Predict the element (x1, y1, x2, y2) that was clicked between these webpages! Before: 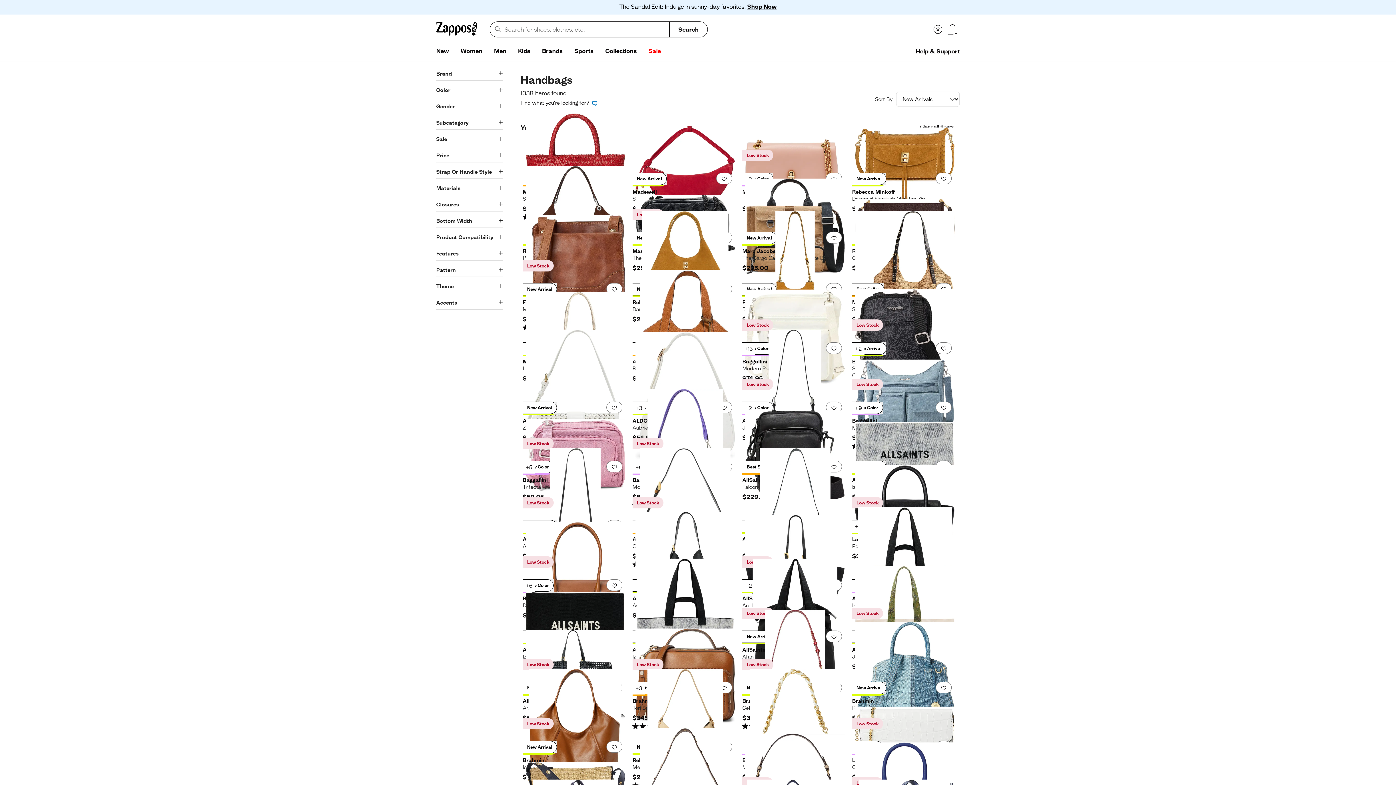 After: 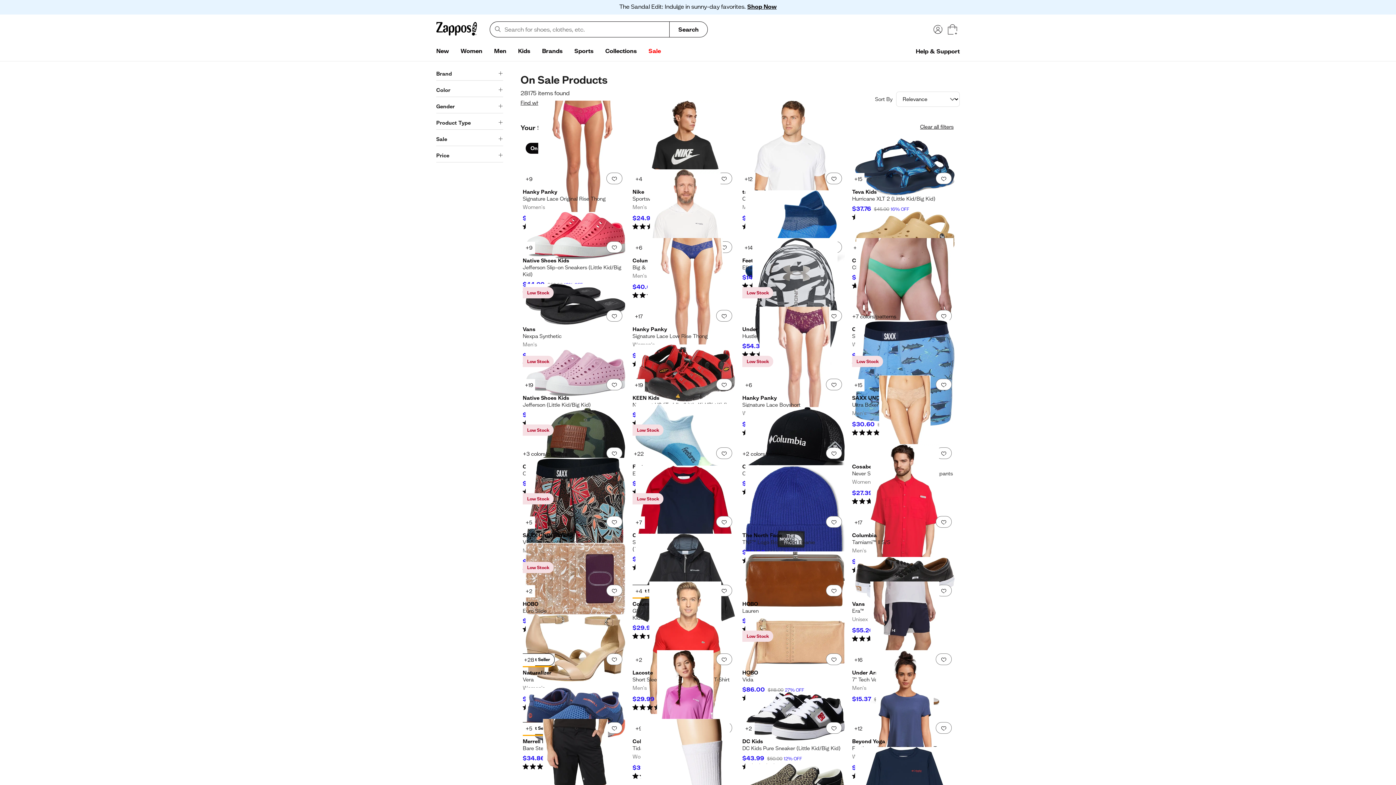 Action: bbox: (642, 44, 666, 58) label: Sale